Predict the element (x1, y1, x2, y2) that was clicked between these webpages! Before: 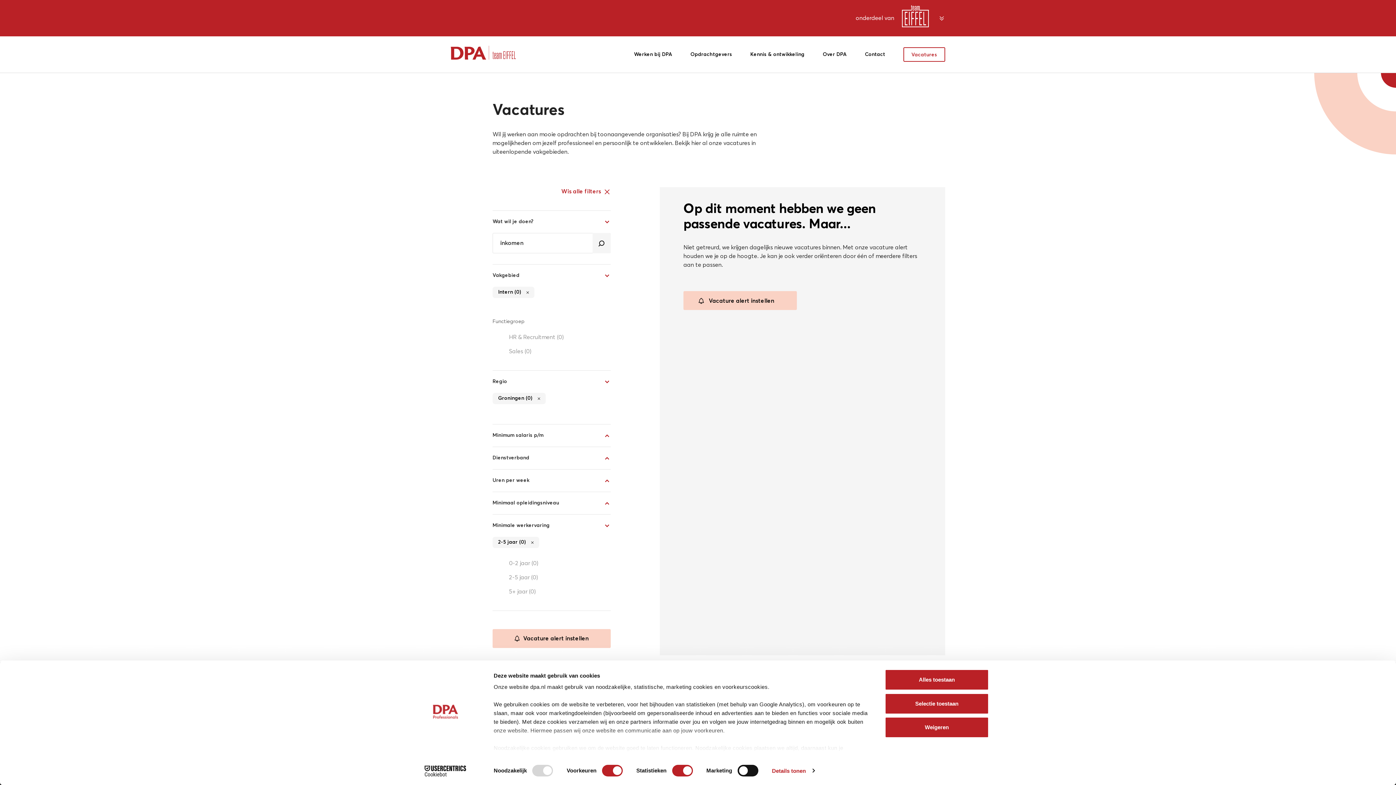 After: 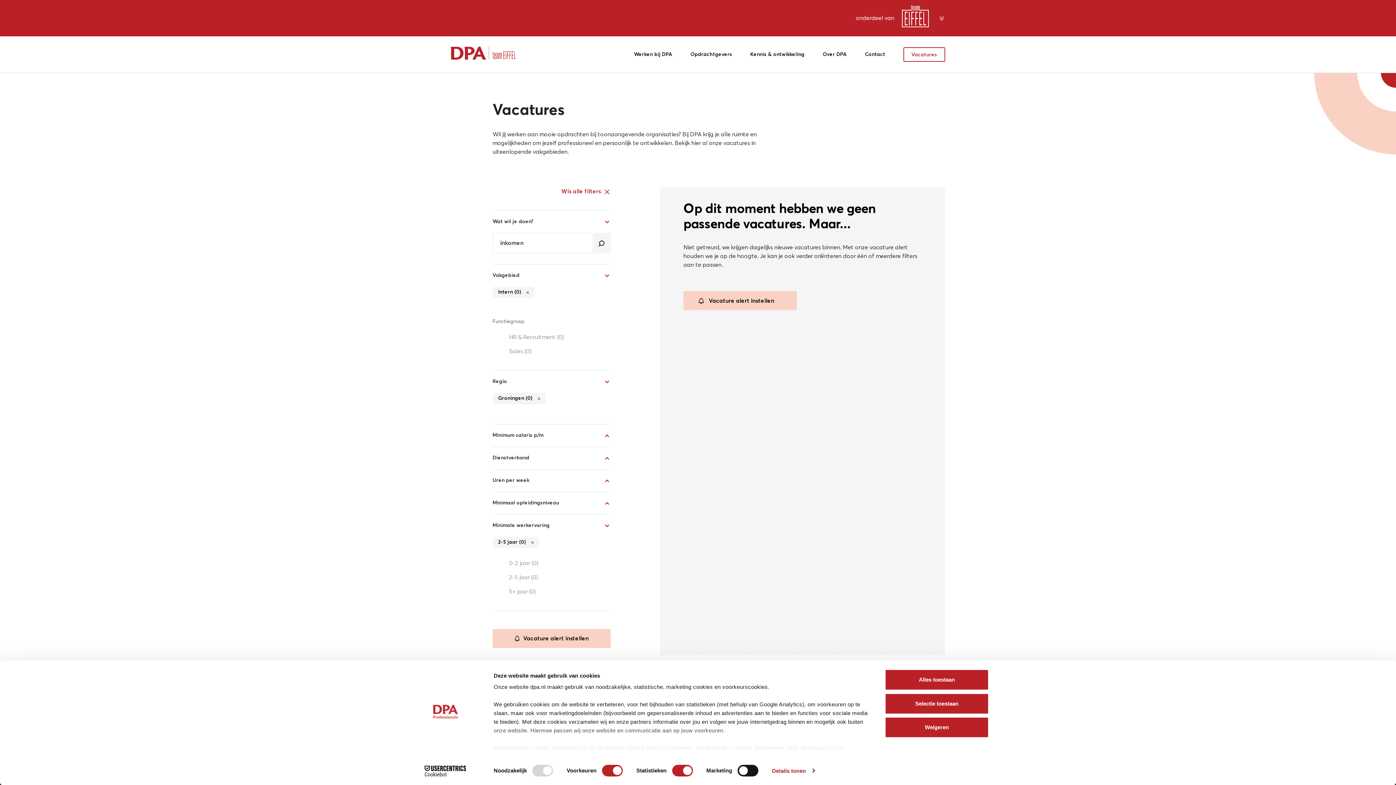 Action: bbox: (901, 4, 929, 31)